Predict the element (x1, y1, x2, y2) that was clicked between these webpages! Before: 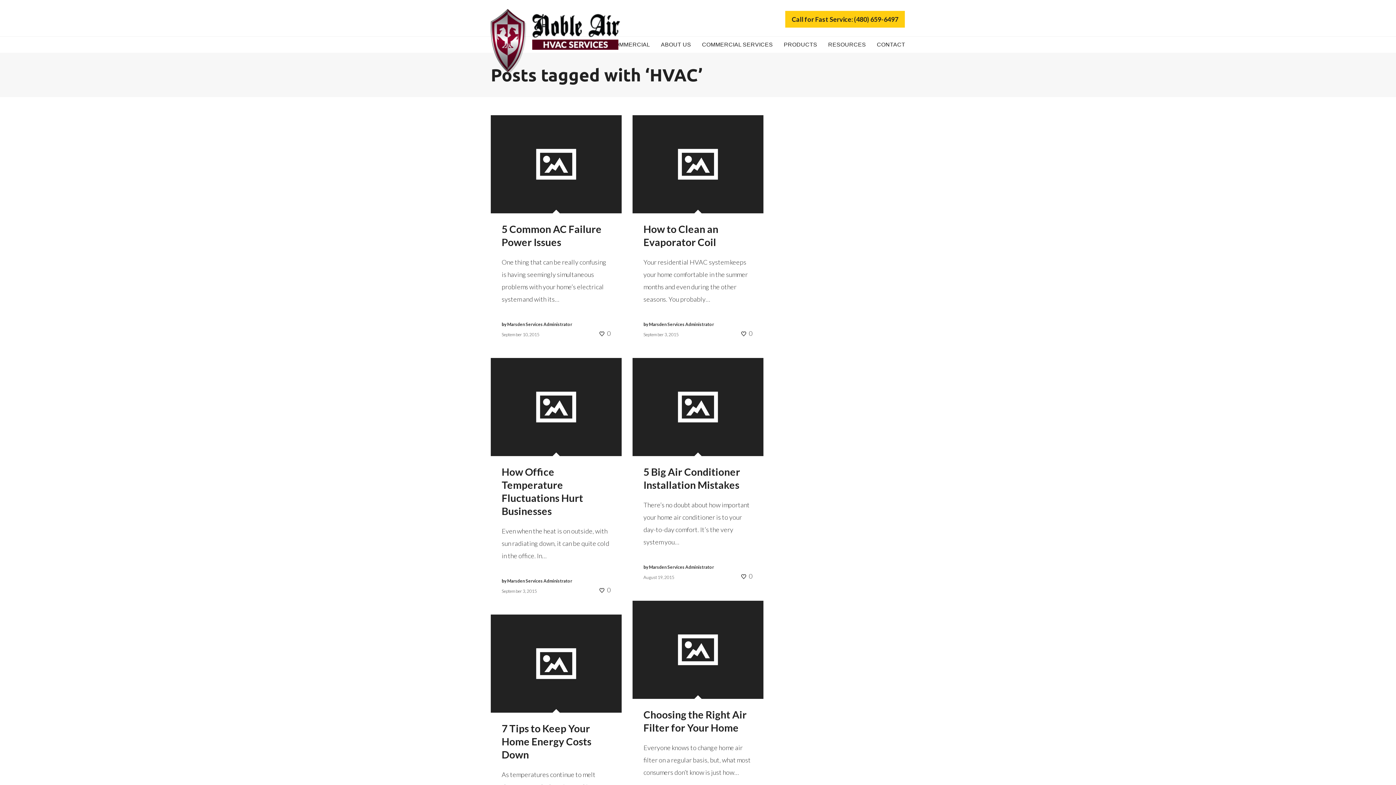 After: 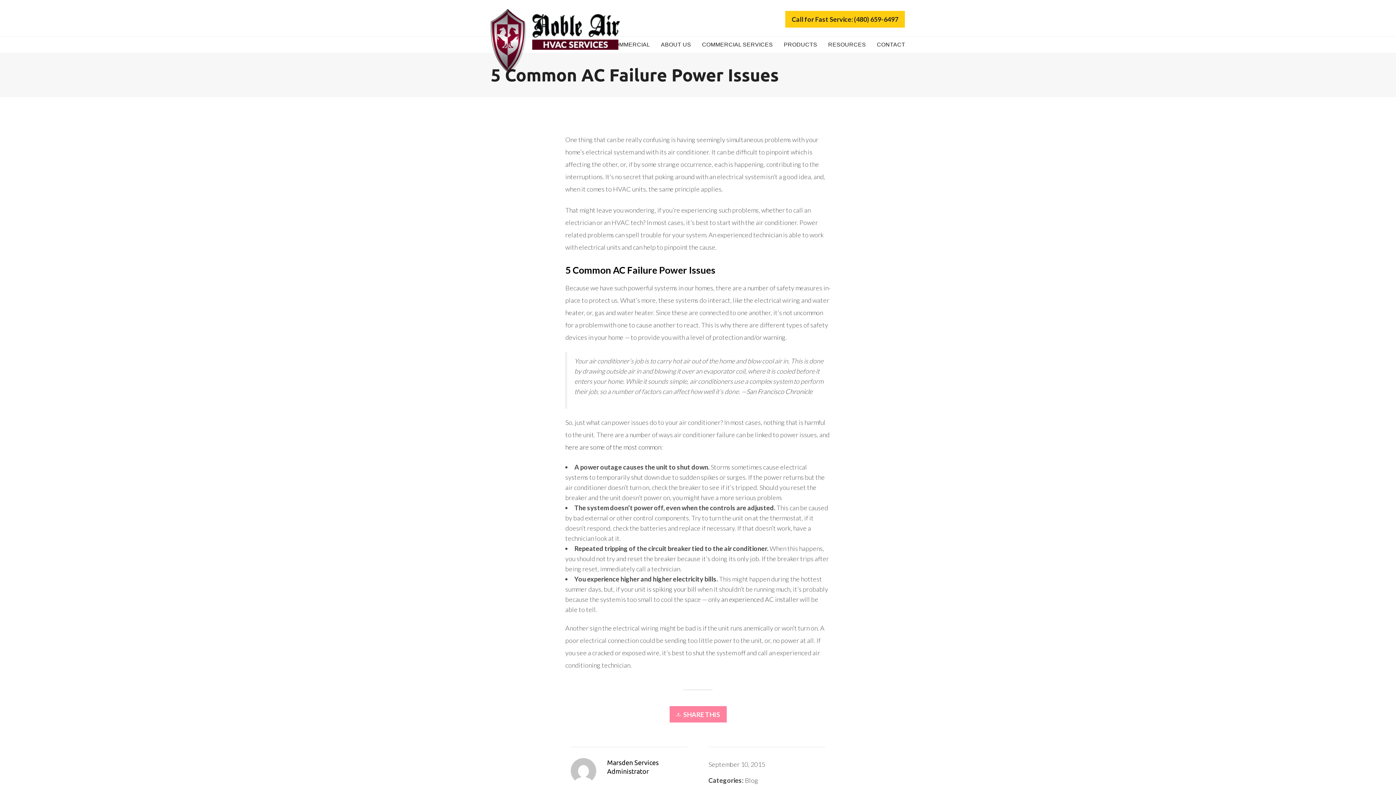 Action: bbox: (490, 115, 621, 213)